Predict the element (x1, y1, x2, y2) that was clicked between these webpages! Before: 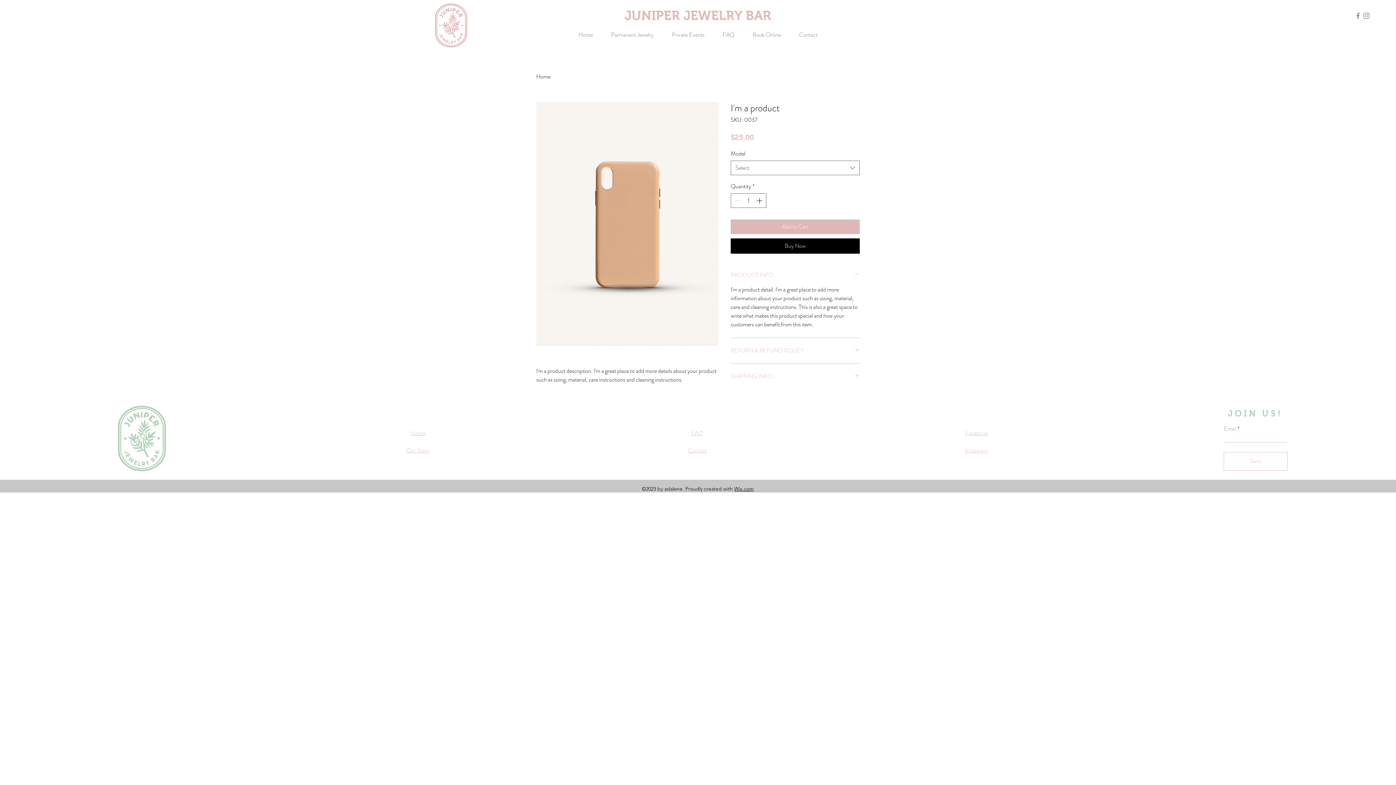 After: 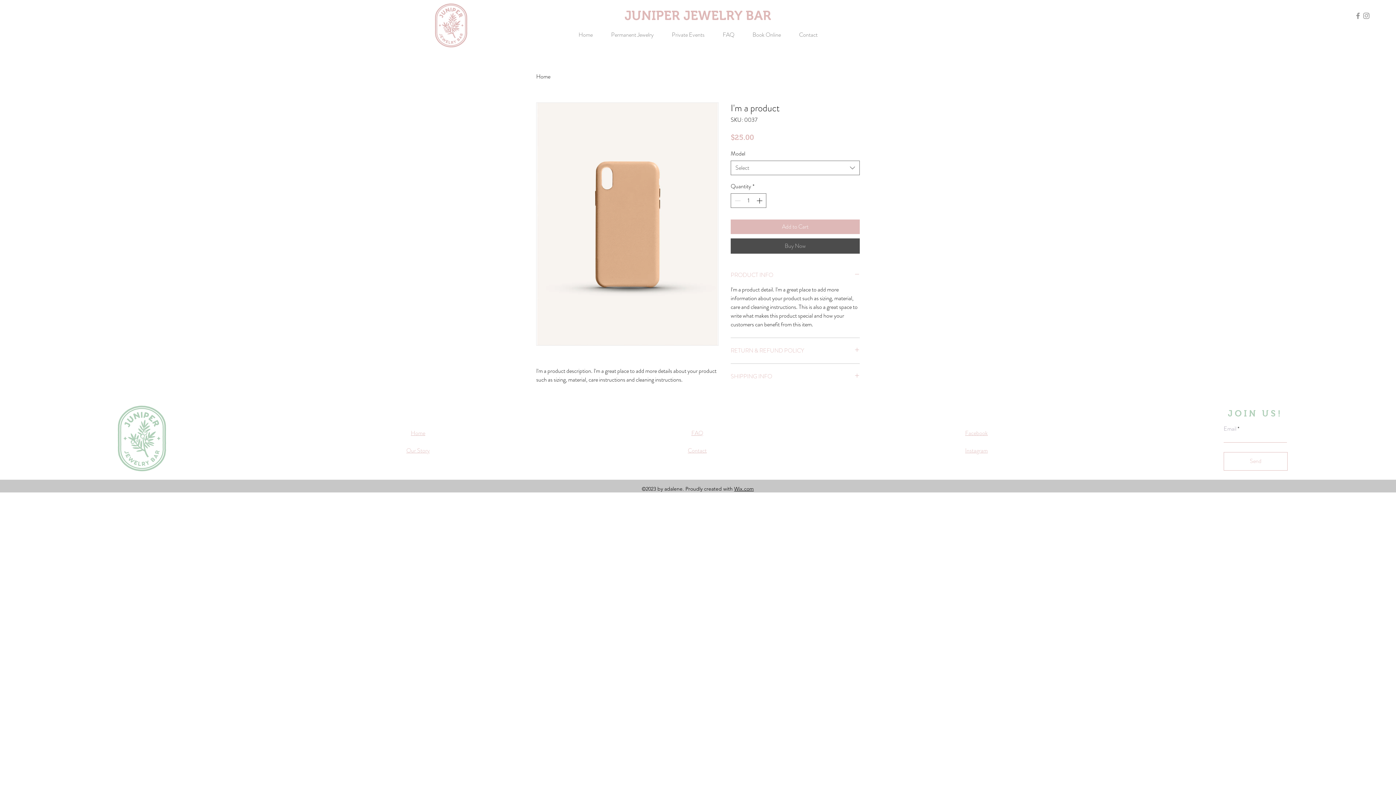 Action: bbox: (730, 238, 860, 253) label: Buy Now